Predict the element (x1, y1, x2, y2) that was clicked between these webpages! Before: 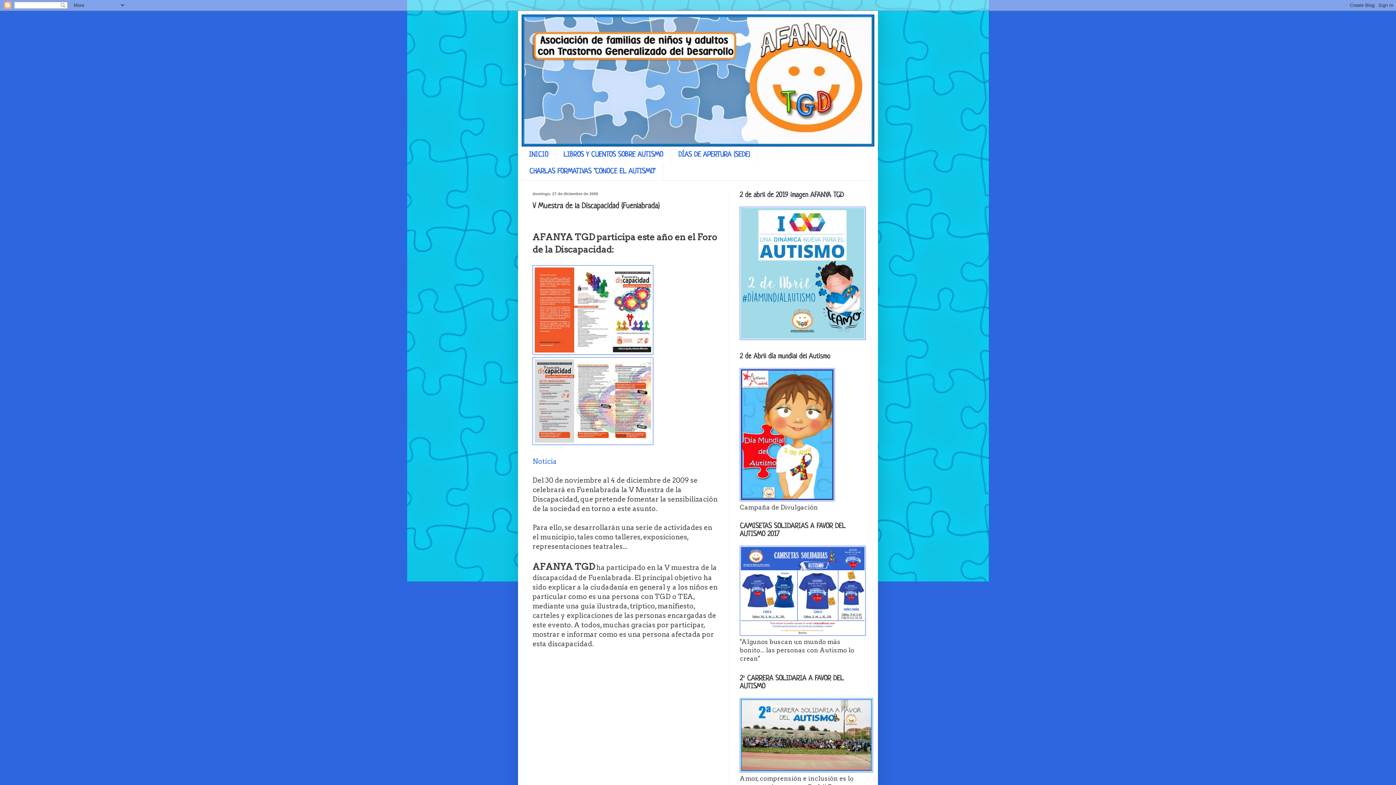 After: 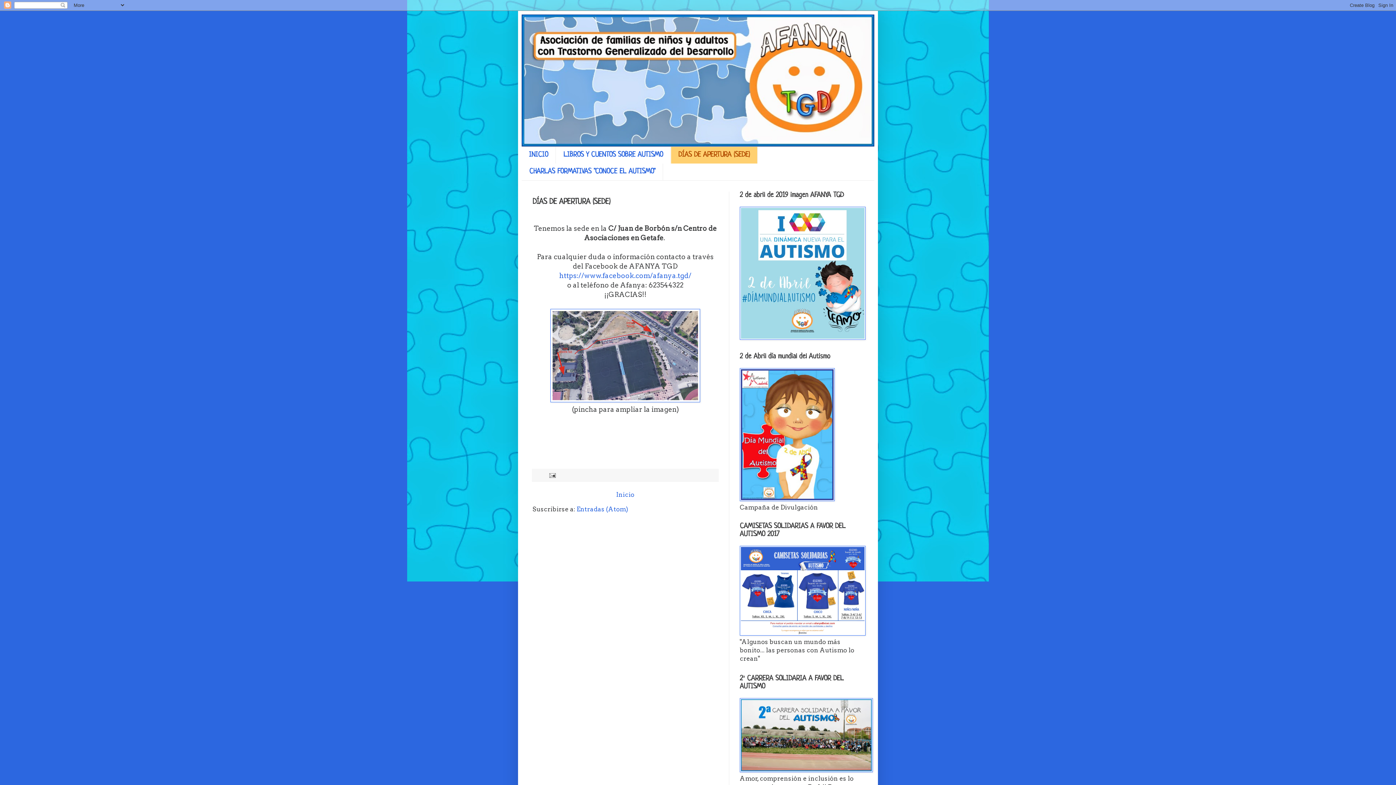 Action: label: DÍAS DE APERTURA (SEDE) bbox: (670, 146, 757, 163)